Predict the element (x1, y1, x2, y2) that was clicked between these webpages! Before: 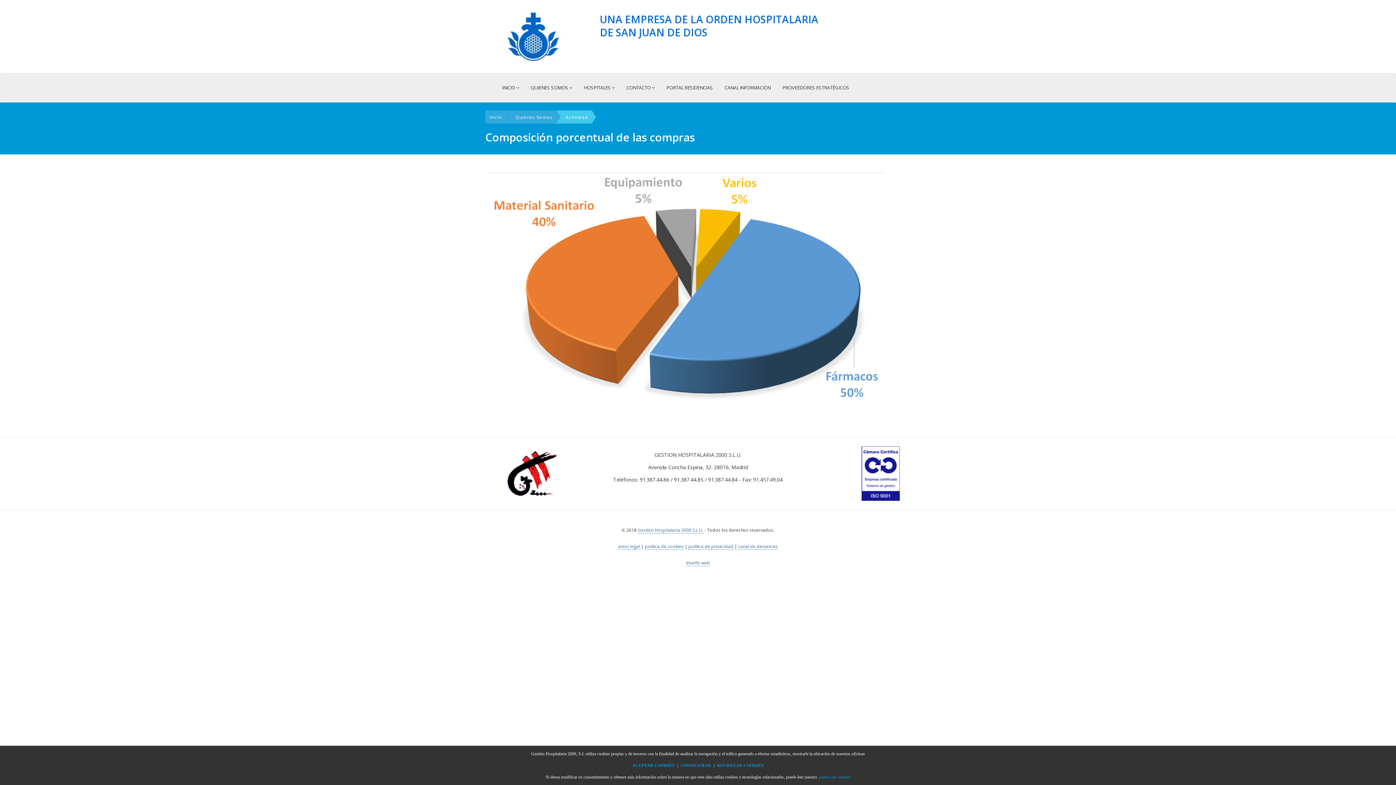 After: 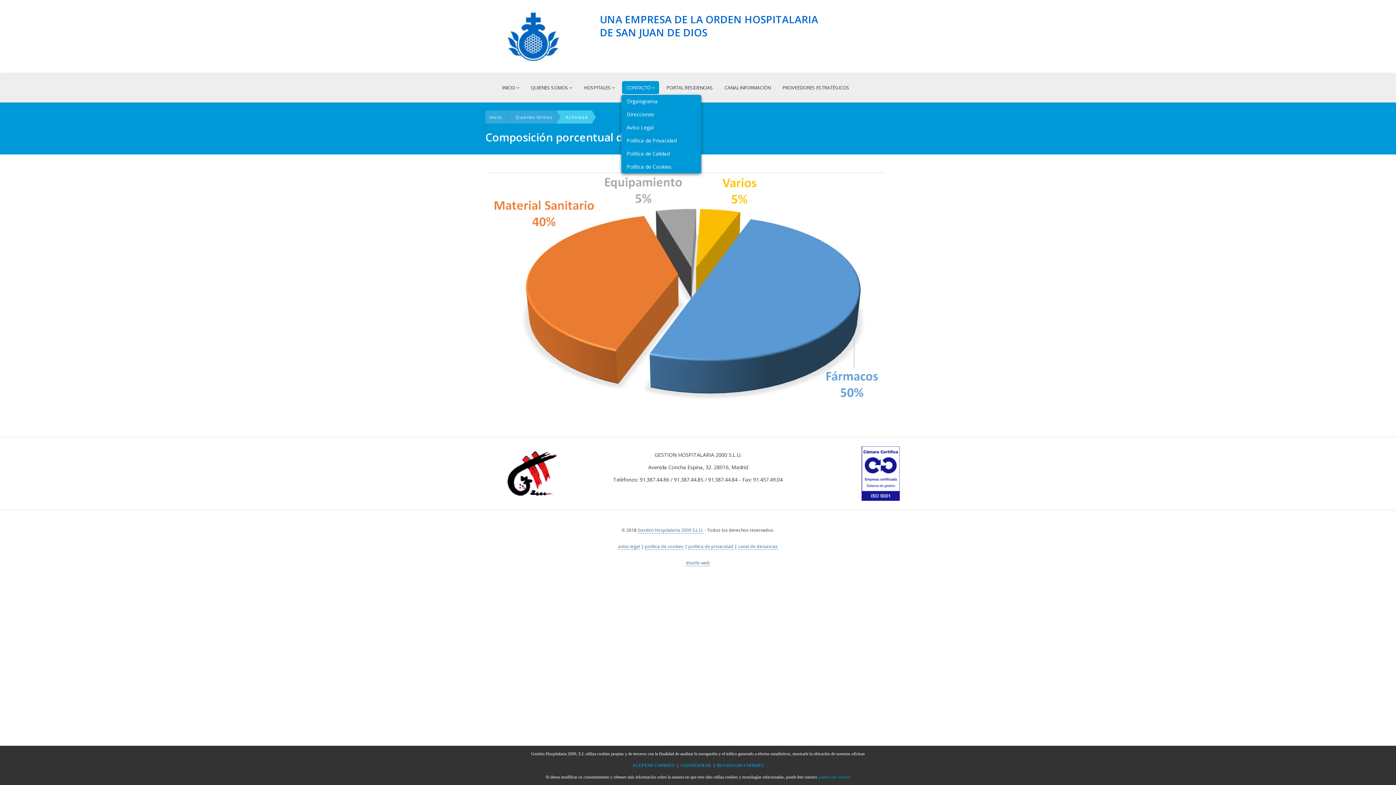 Action: label: CONTACTO  bbox: (622, 81, 659, 94)